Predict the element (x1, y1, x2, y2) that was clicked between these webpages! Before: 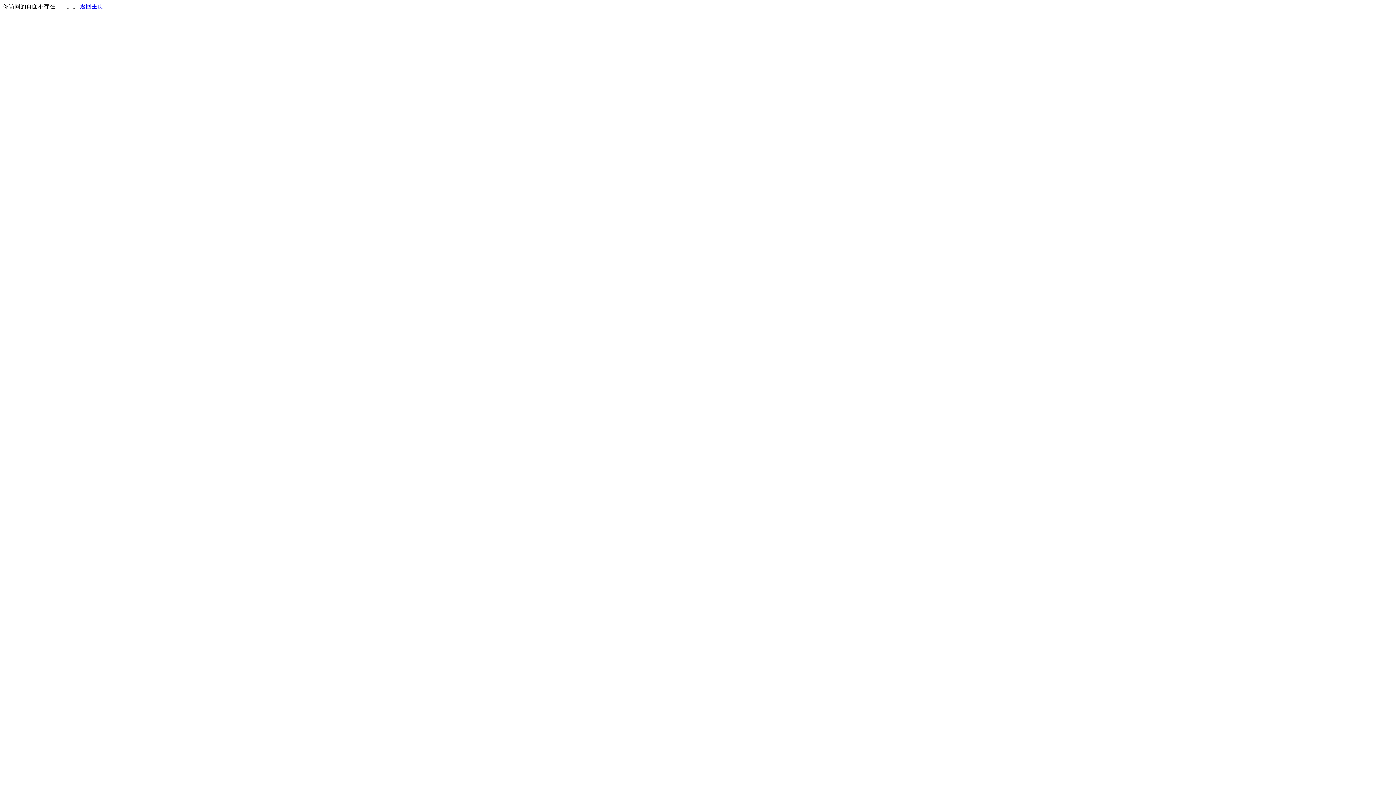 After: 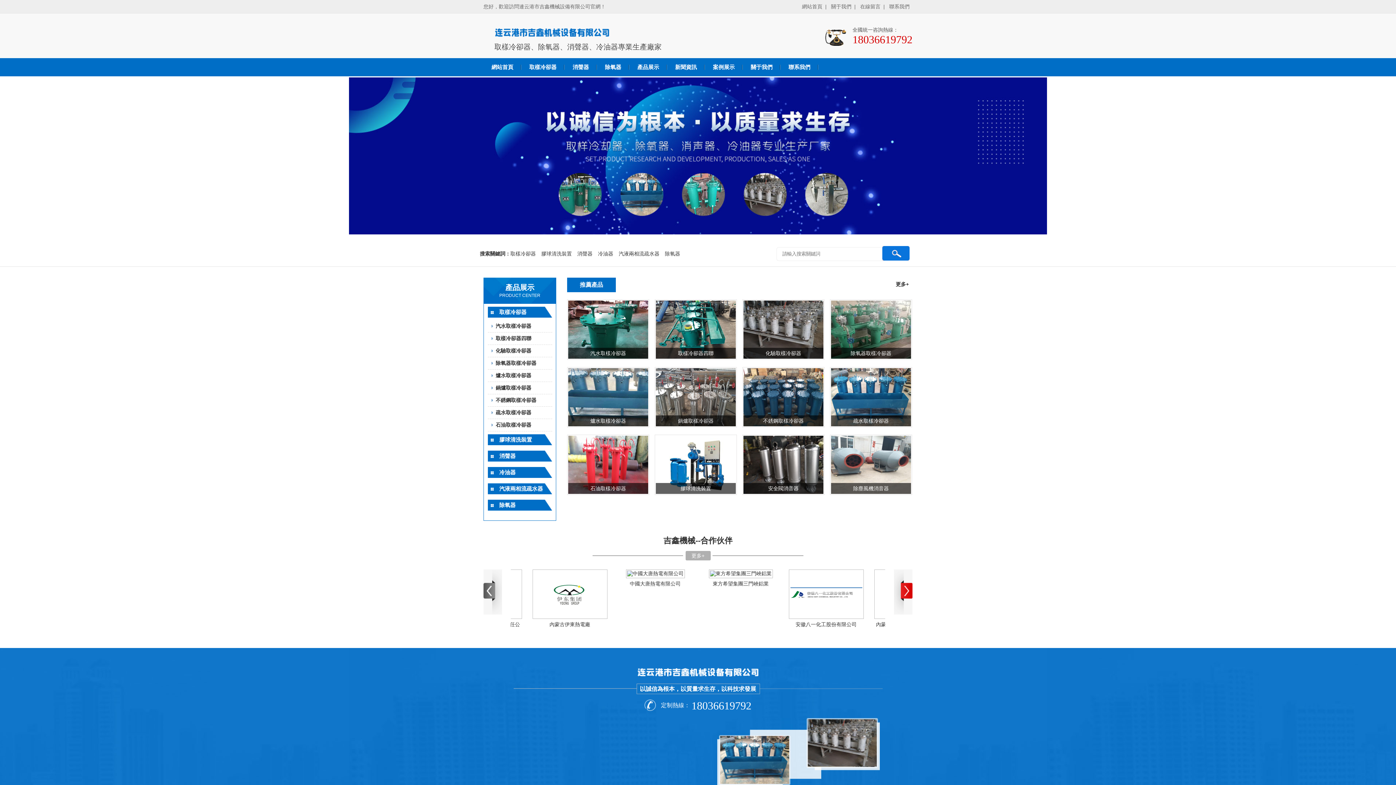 Action: label: 返回主页 bbox: (80, 3, 103, 9)